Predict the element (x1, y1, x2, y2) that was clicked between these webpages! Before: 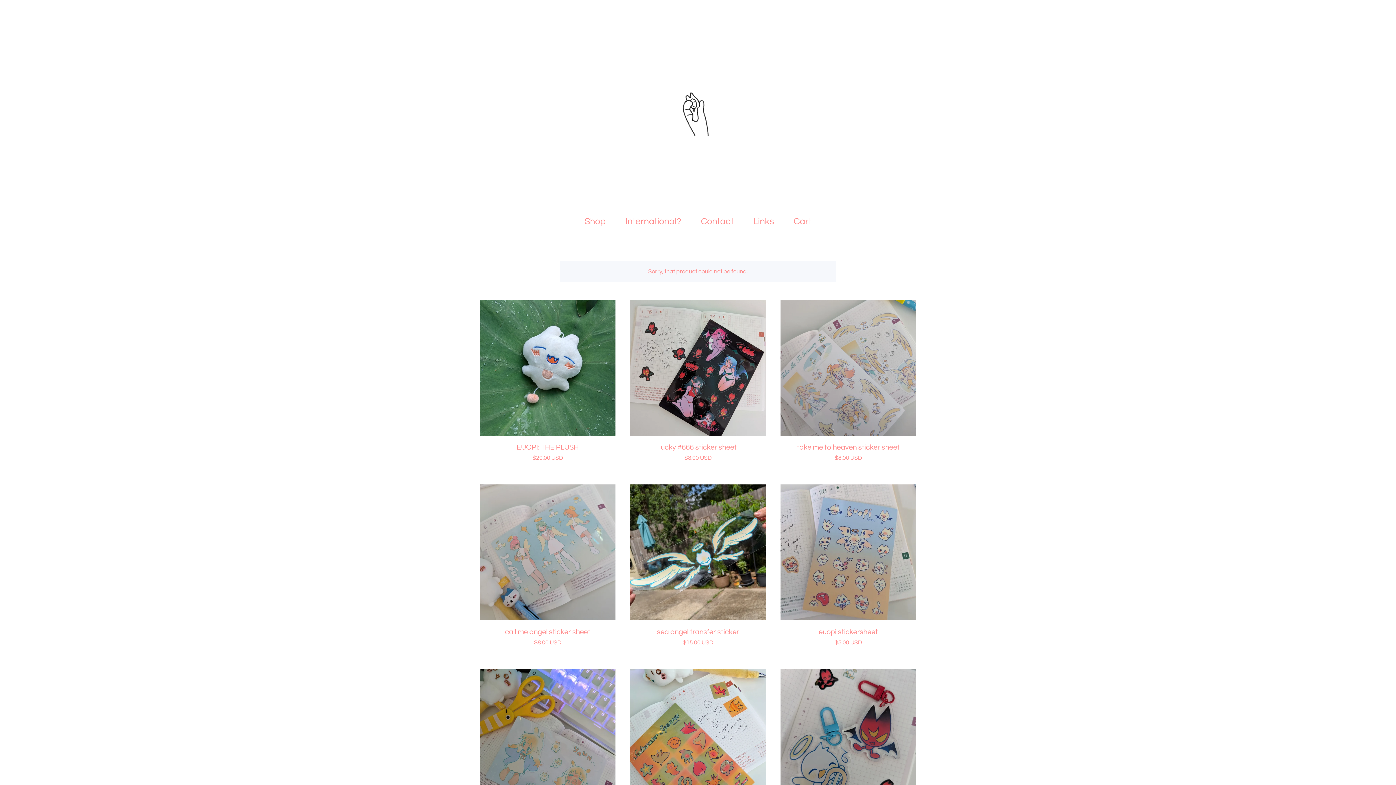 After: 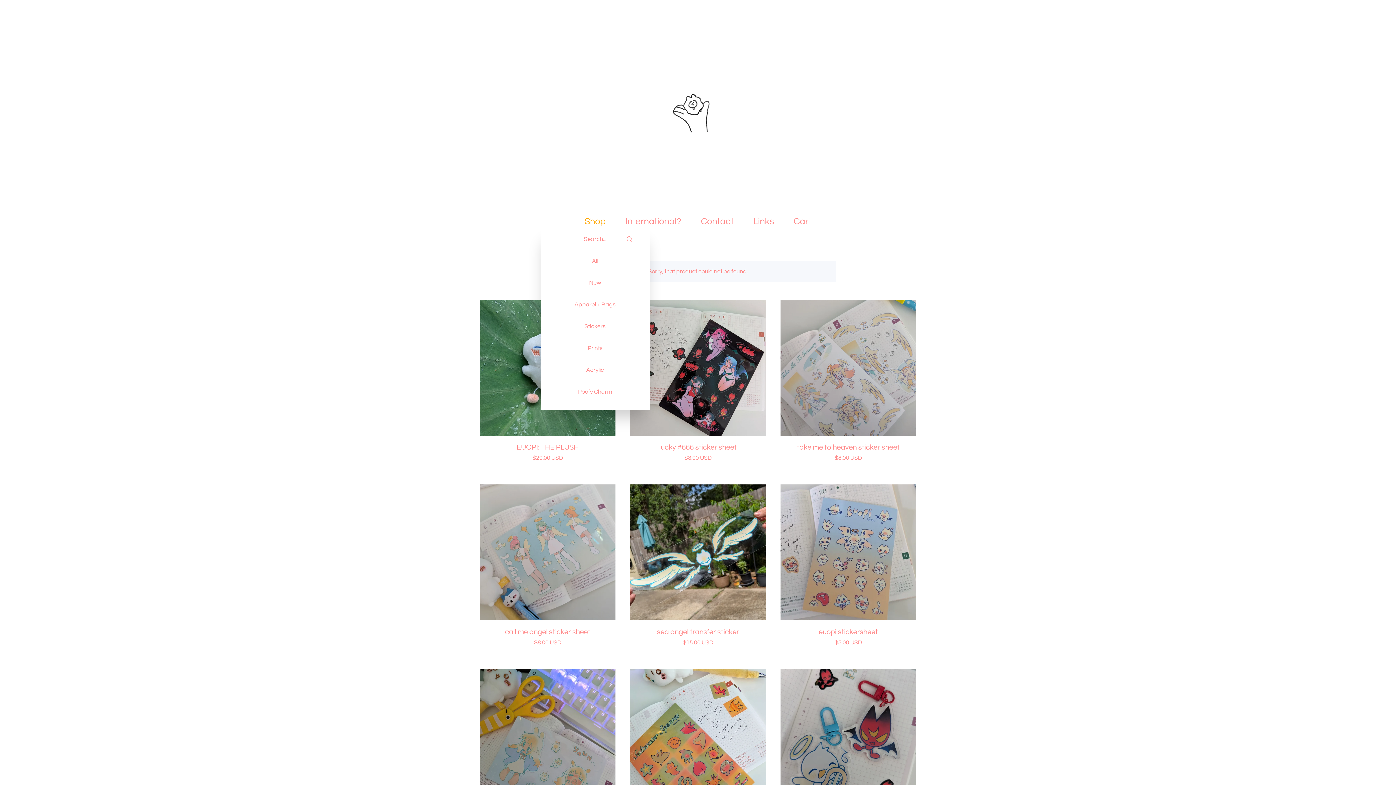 Action: bbox: (575, 214, 614, 228) label: Browse by category